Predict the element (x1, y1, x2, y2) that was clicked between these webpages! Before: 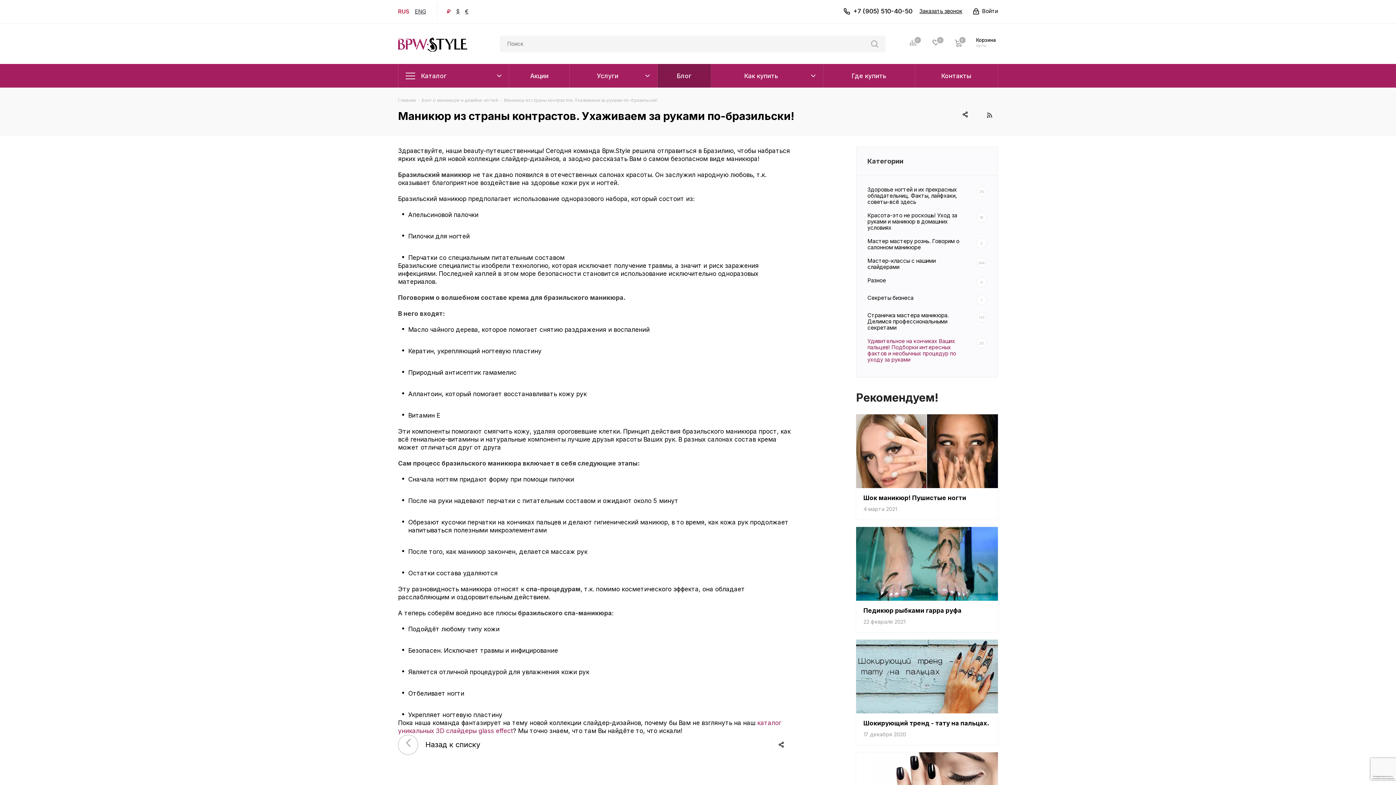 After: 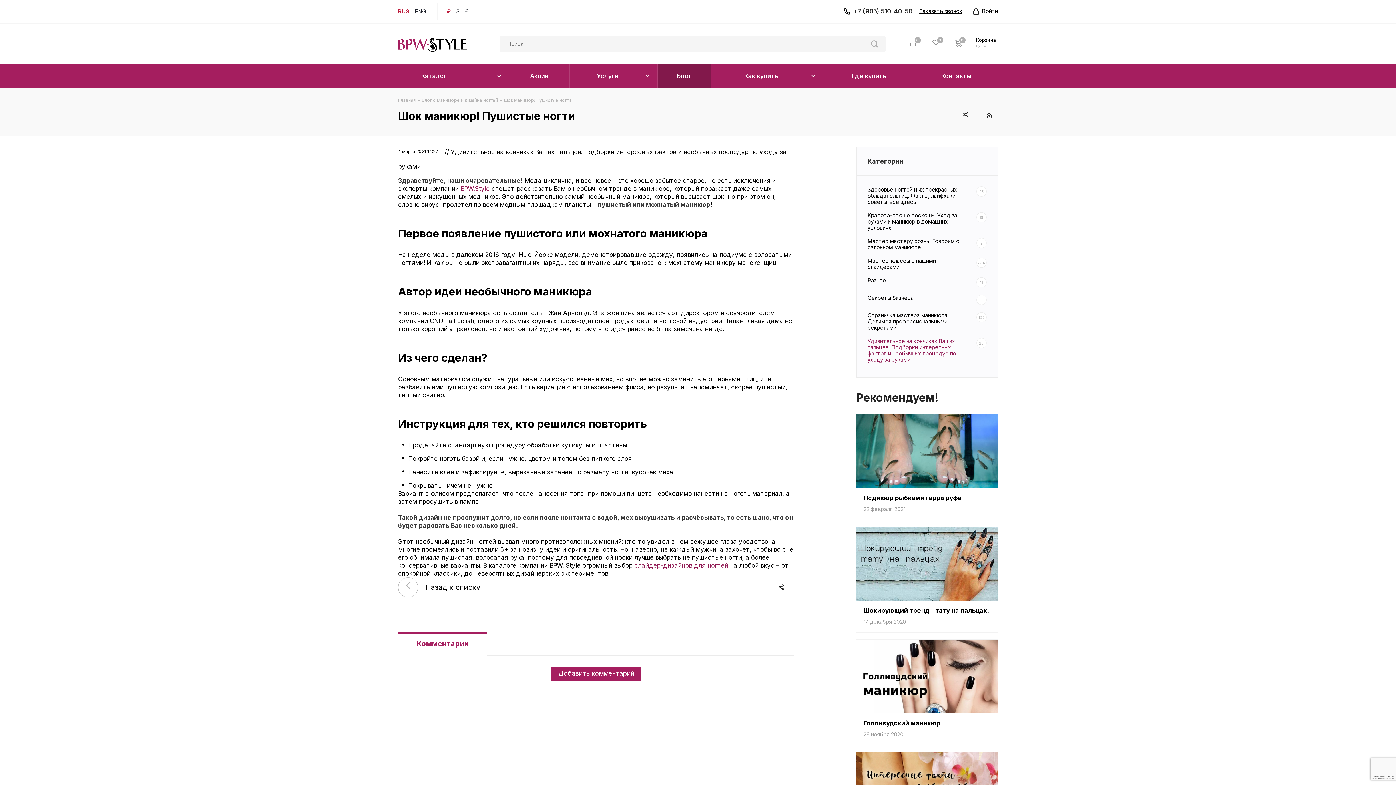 Action: label: Шок маникюр! Пушистые ногти
4 марта 2021 bbox: (856, 414, 998, 520)